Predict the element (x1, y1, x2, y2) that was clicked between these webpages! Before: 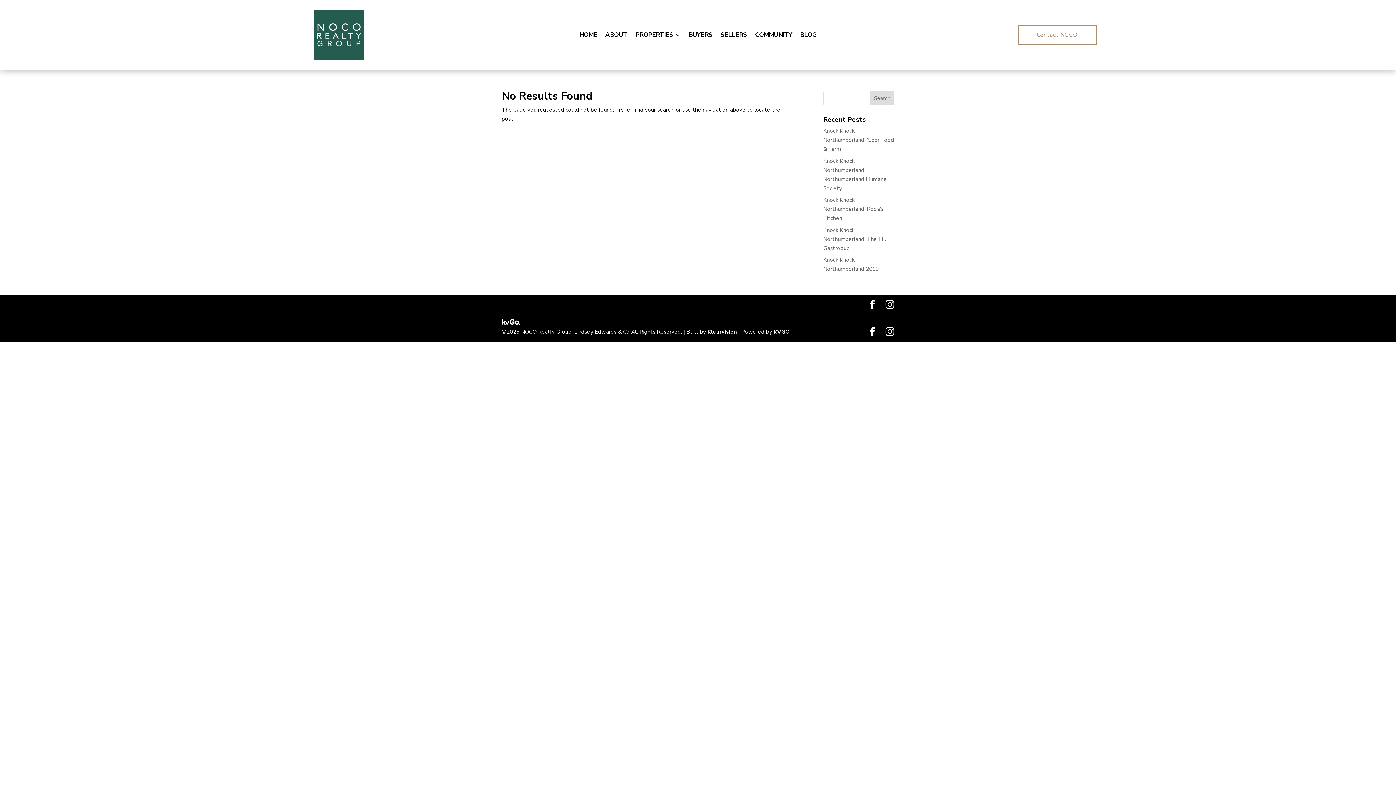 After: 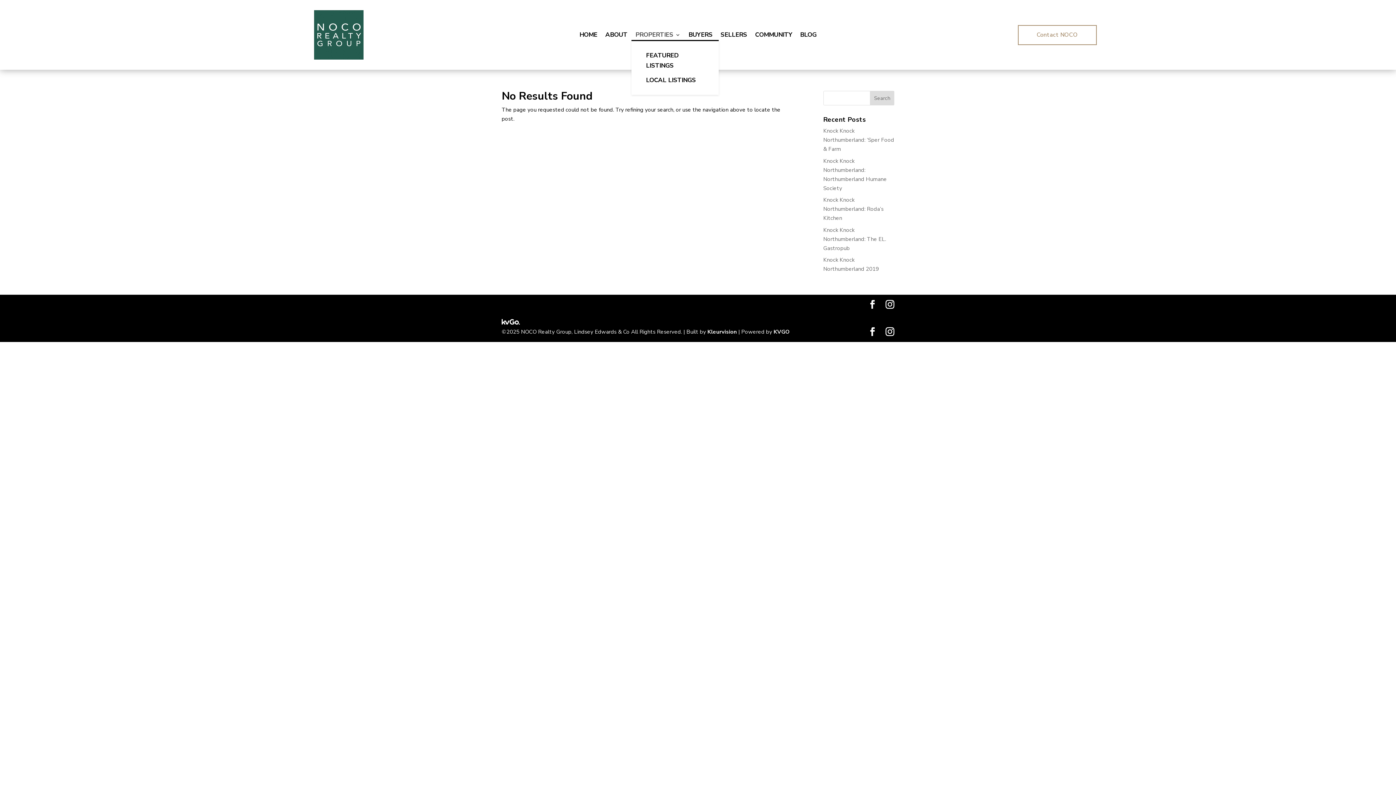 Action: bbox: (635, 32, 680, 40) label: PROPERTIES